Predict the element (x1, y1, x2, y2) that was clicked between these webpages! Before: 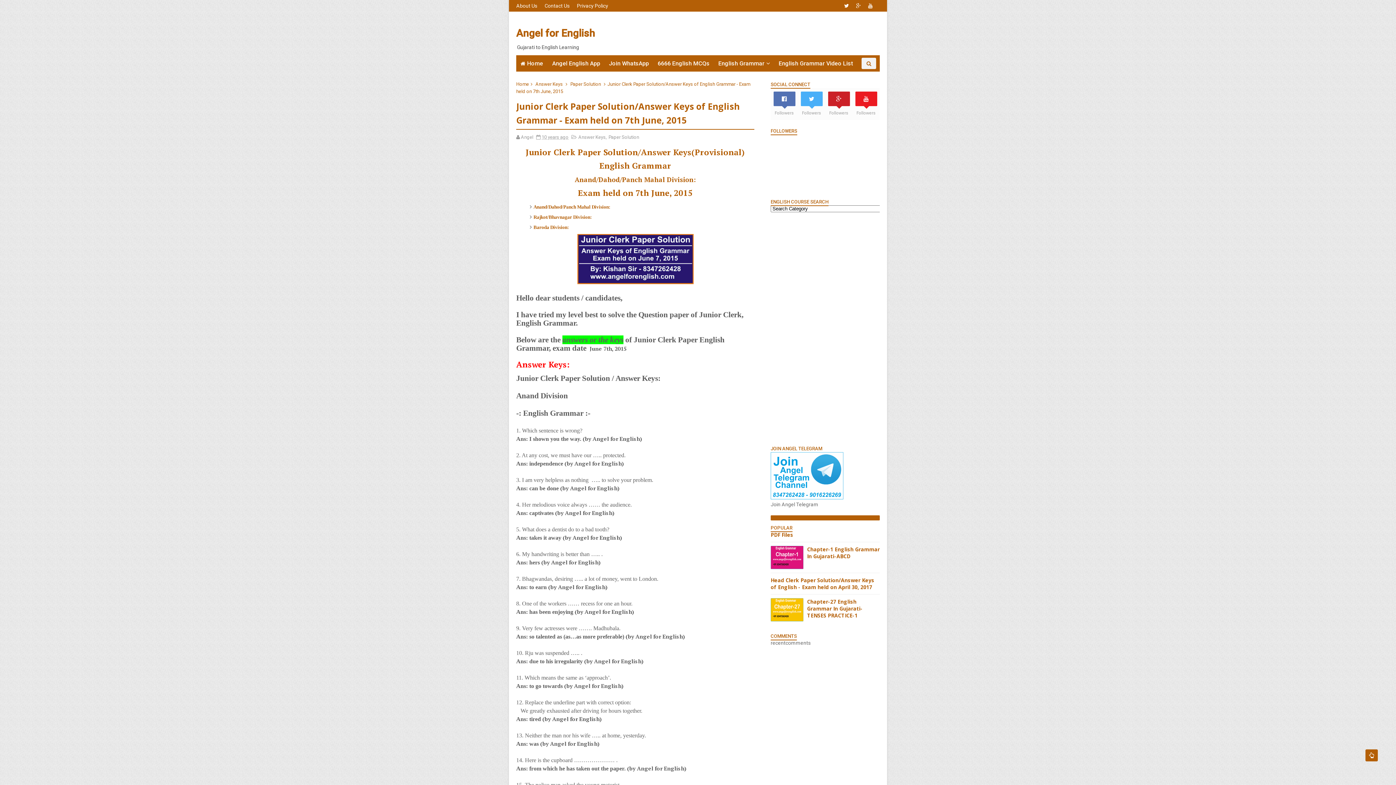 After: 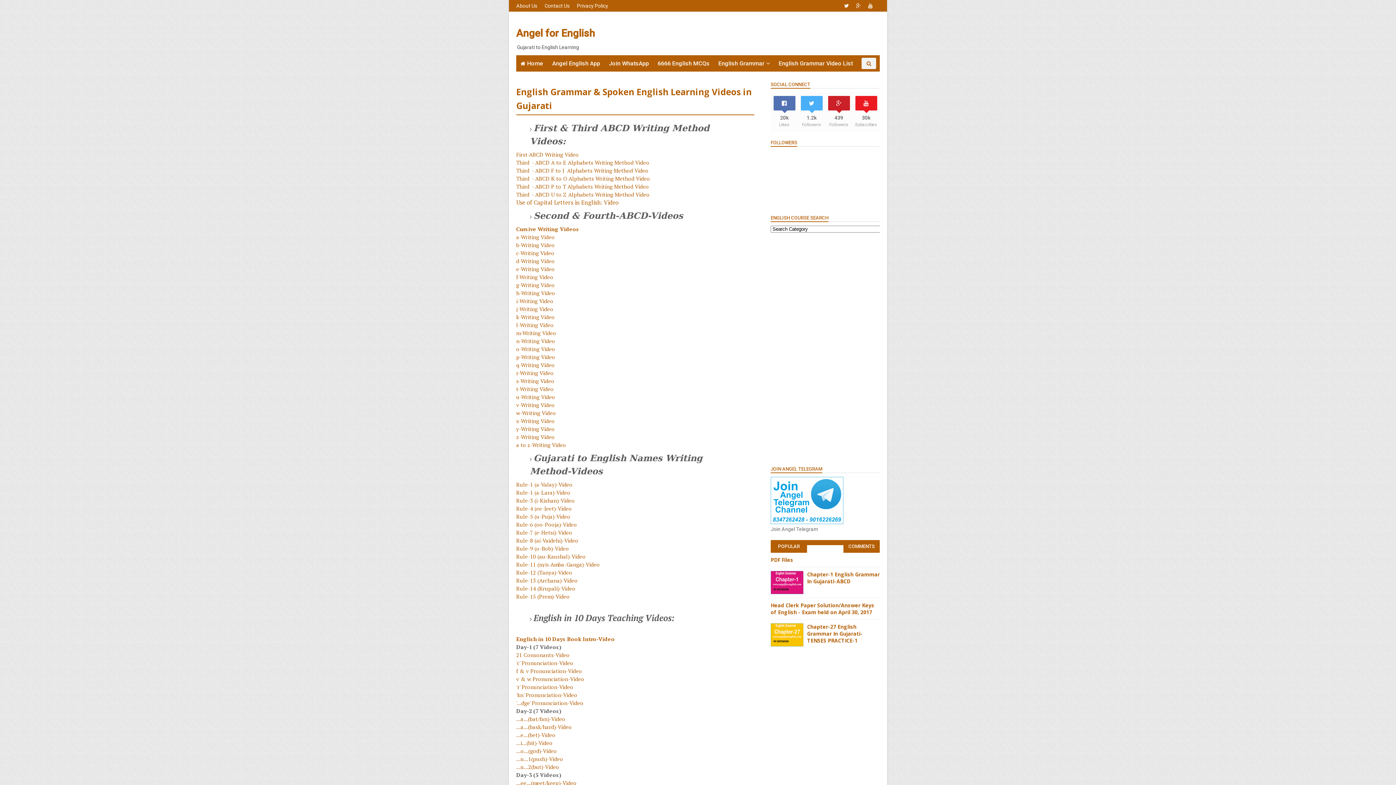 Action: label: English Grammar Video List bbox: (774, 55, 857, 71)